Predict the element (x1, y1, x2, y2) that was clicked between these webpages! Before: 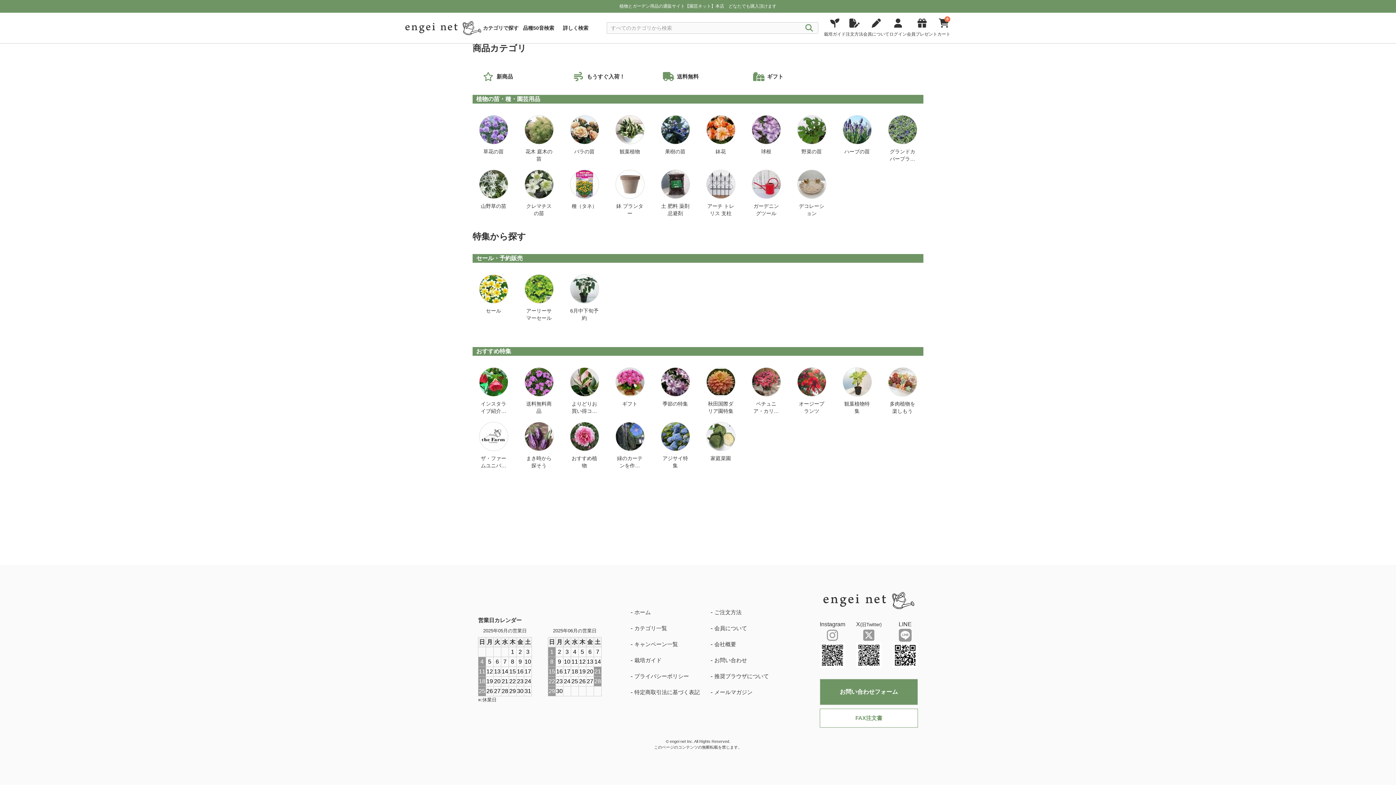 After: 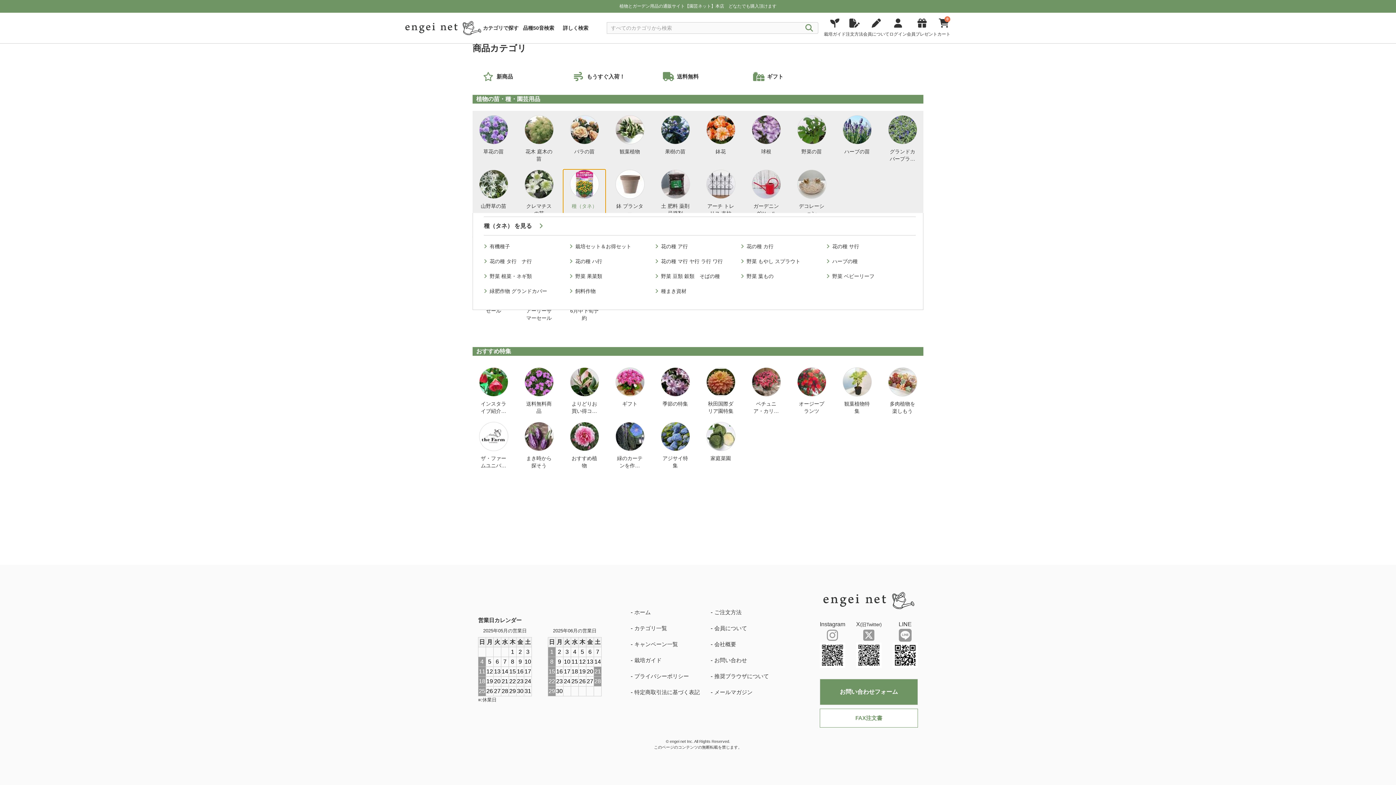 Action: label: 種（タネ） bbox: (563, 169, 605, 213)